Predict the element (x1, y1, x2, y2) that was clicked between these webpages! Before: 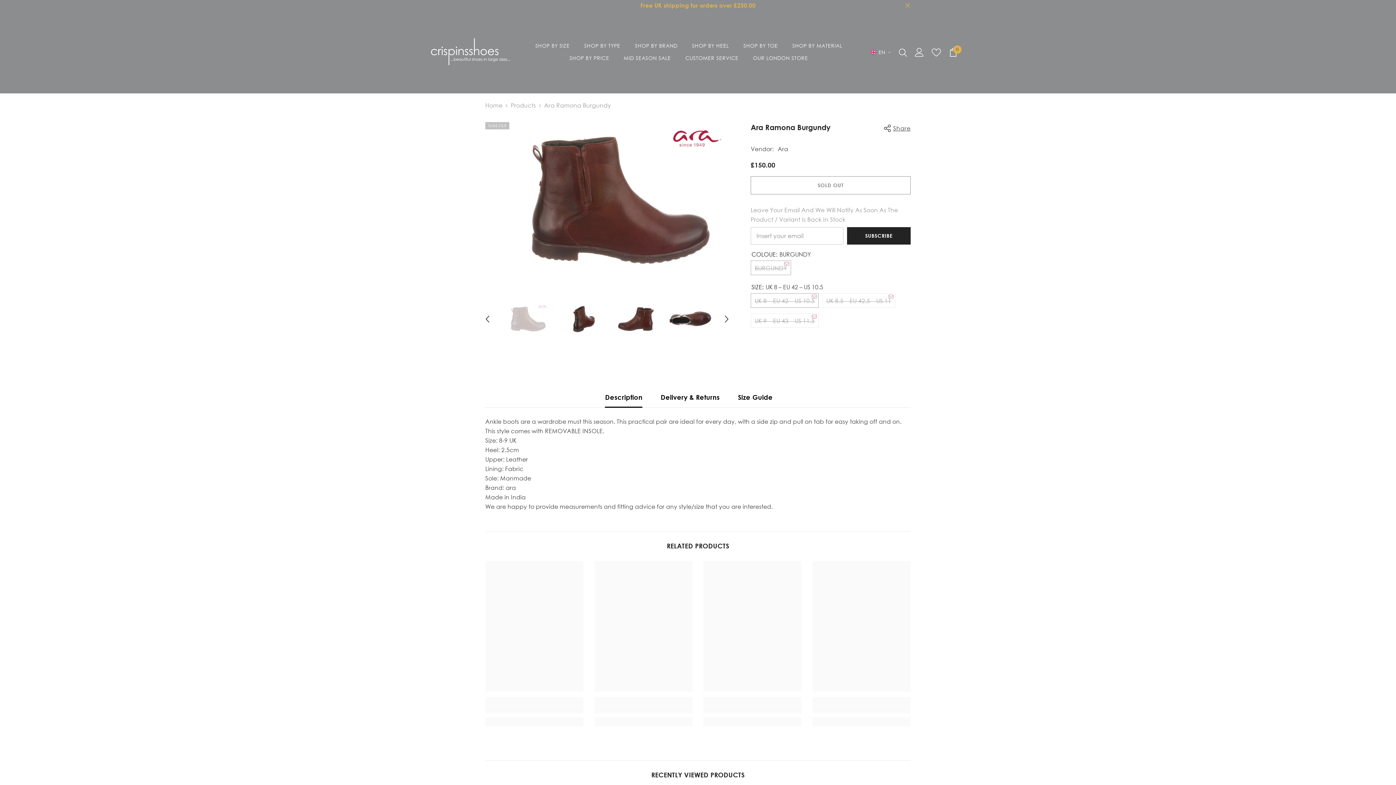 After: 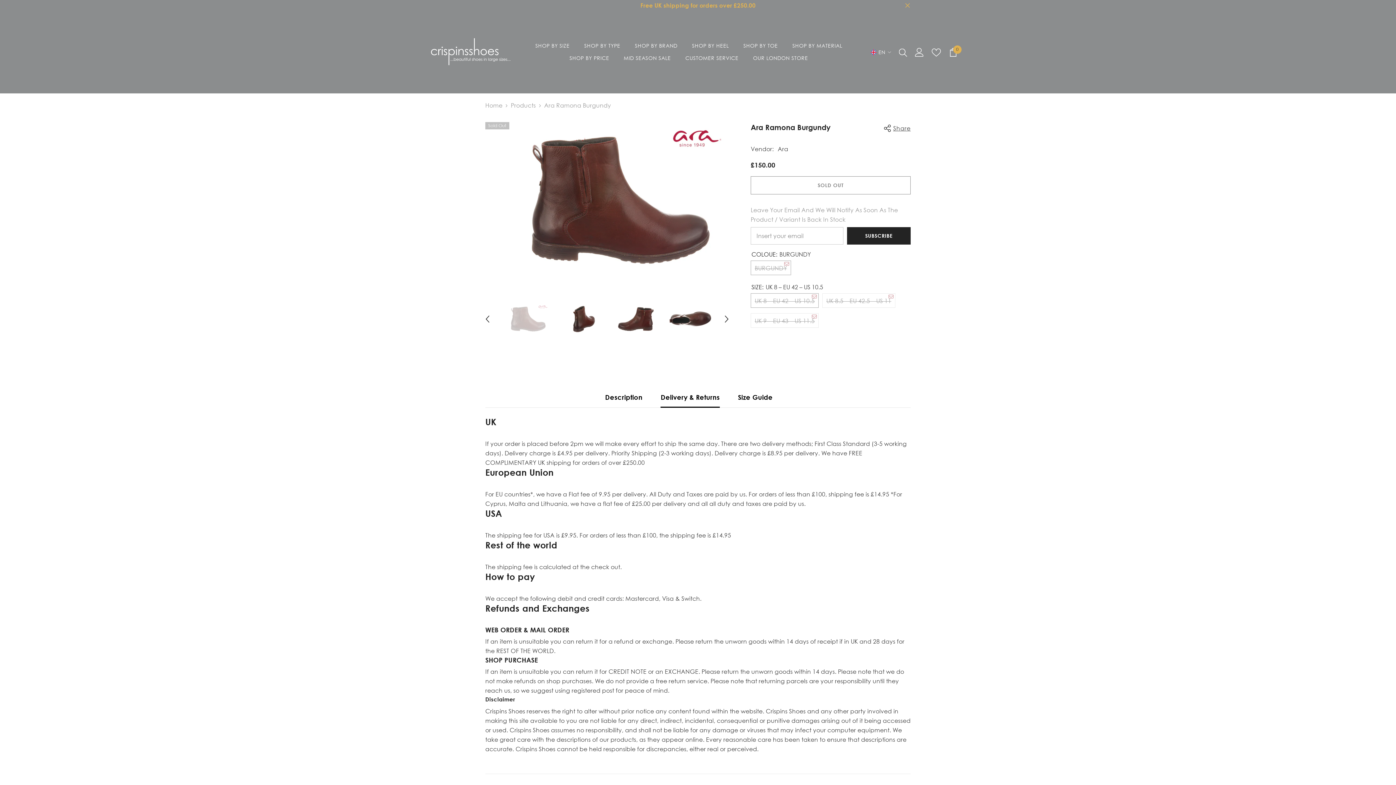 Action: label: Delivery & Returns bbox: (660, 387, 719, 407)